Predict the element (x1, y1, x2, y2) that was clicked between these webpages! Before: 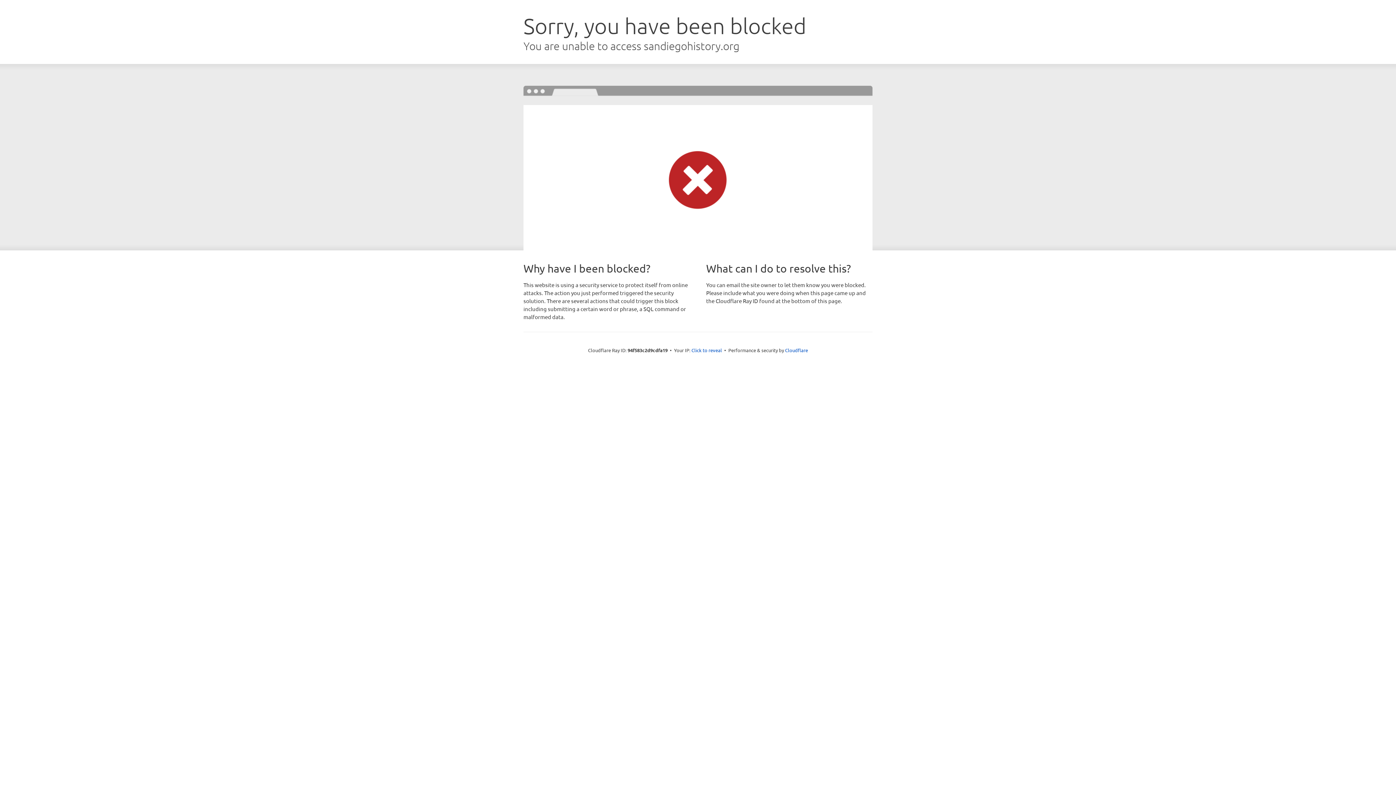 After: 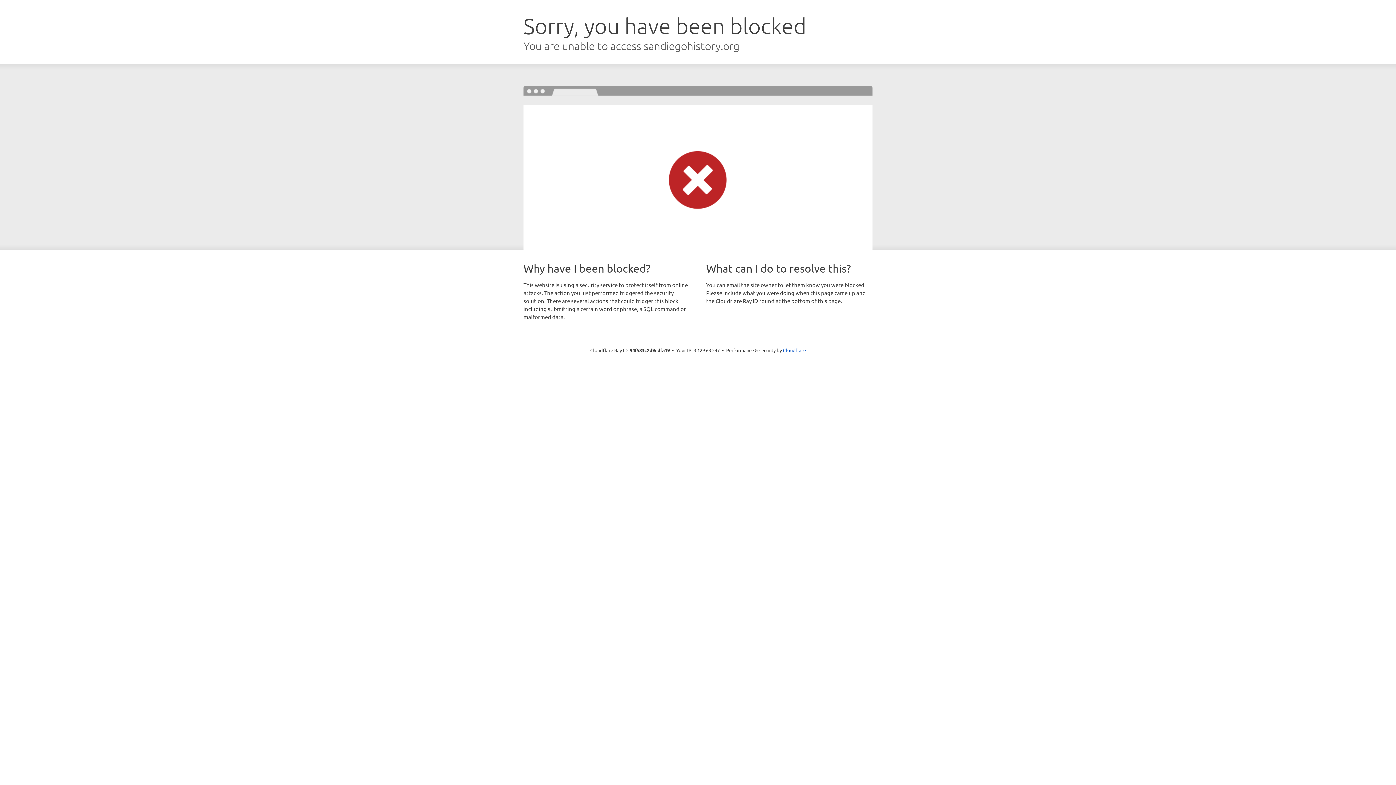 Action: label: Click to reveal bbox: (691, 346, 722, 353)